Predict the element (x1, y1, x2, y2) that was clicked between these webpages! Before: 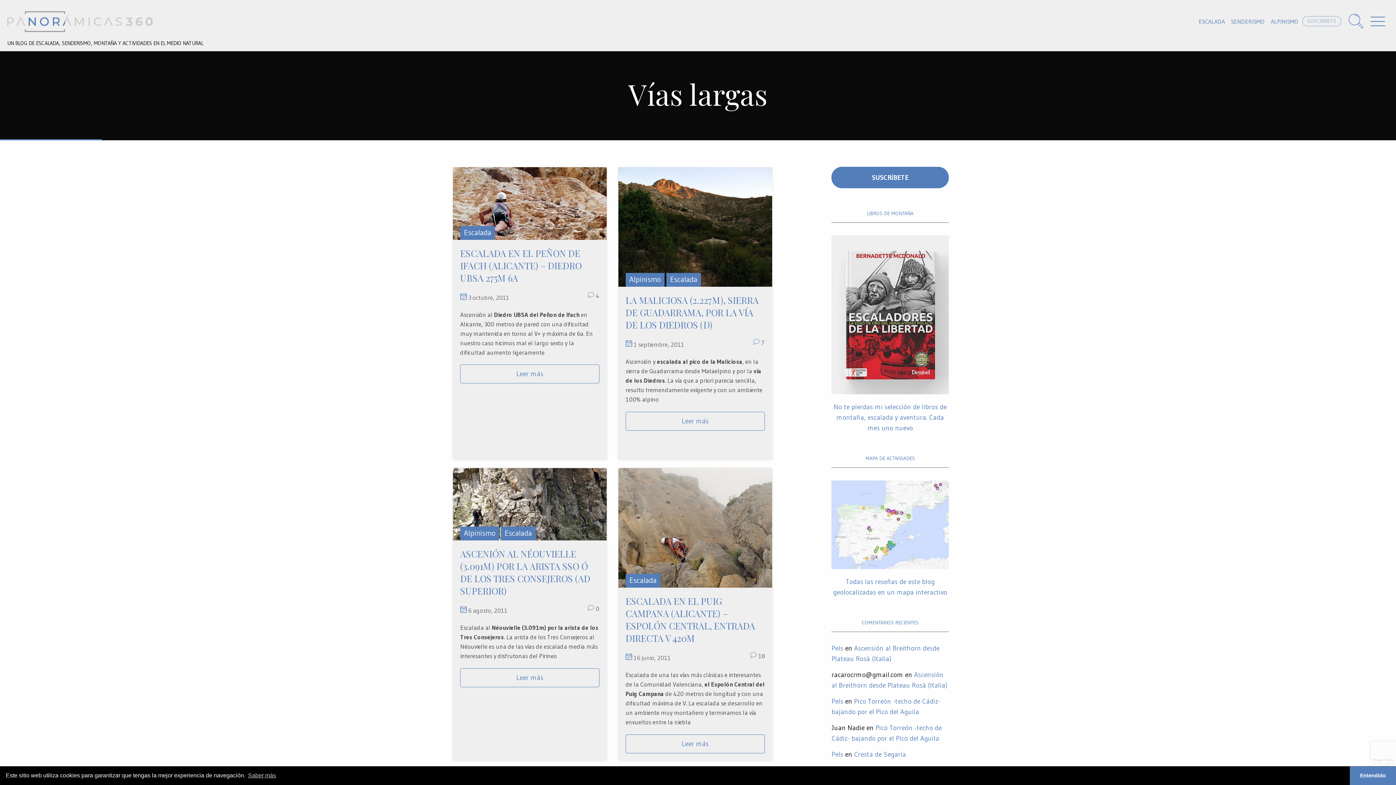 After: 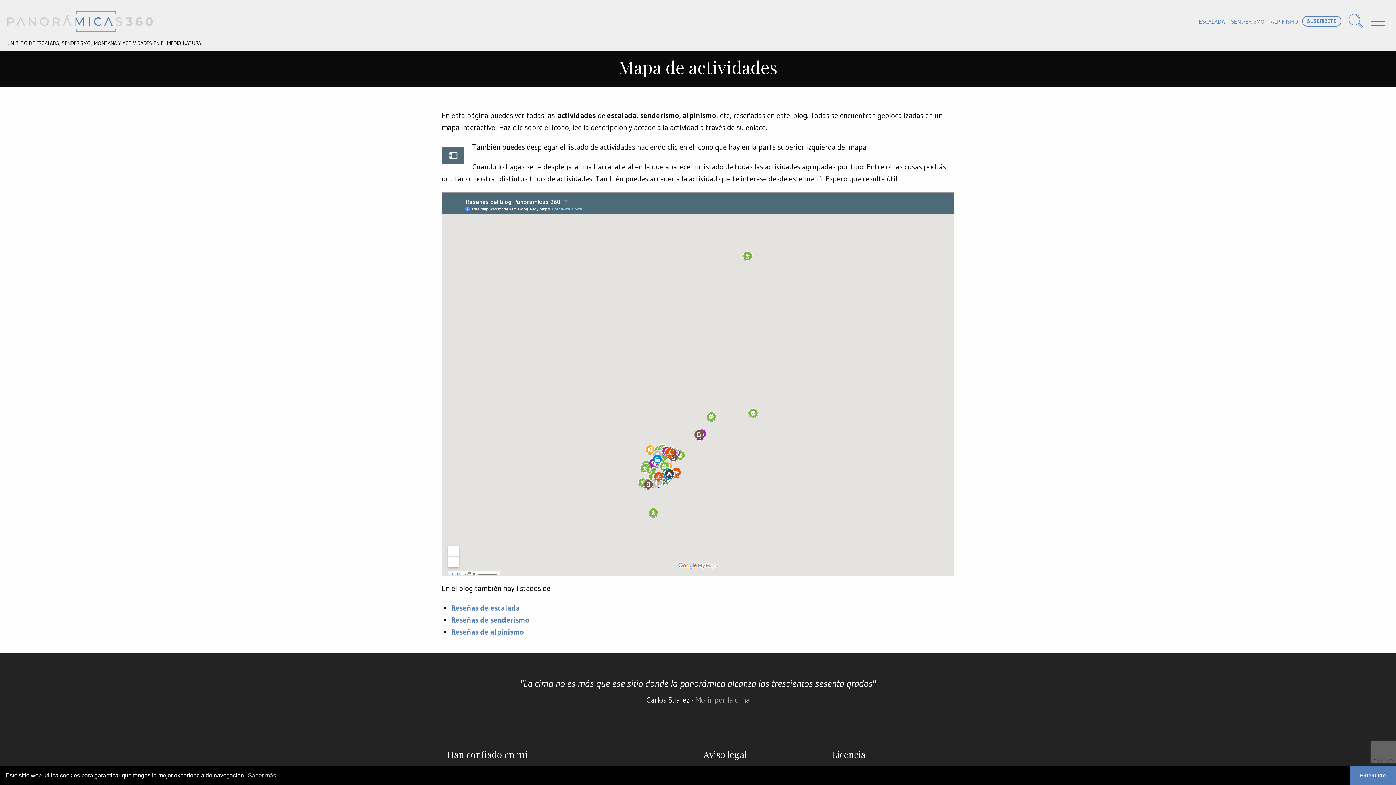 Action: label:  Todas las reseñas de este blog geolocalizadas en un mapa interactivo bbox: (831, 522, 956, 596)